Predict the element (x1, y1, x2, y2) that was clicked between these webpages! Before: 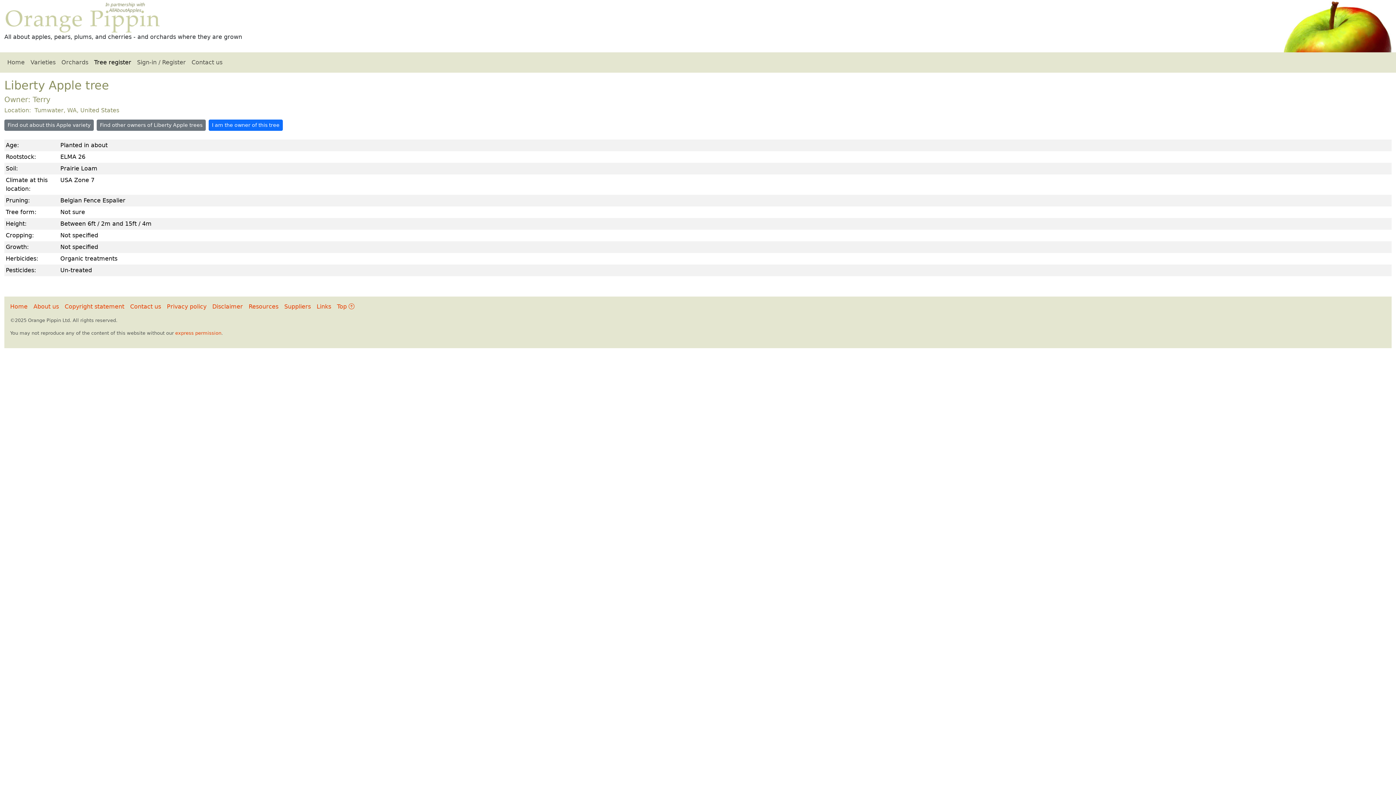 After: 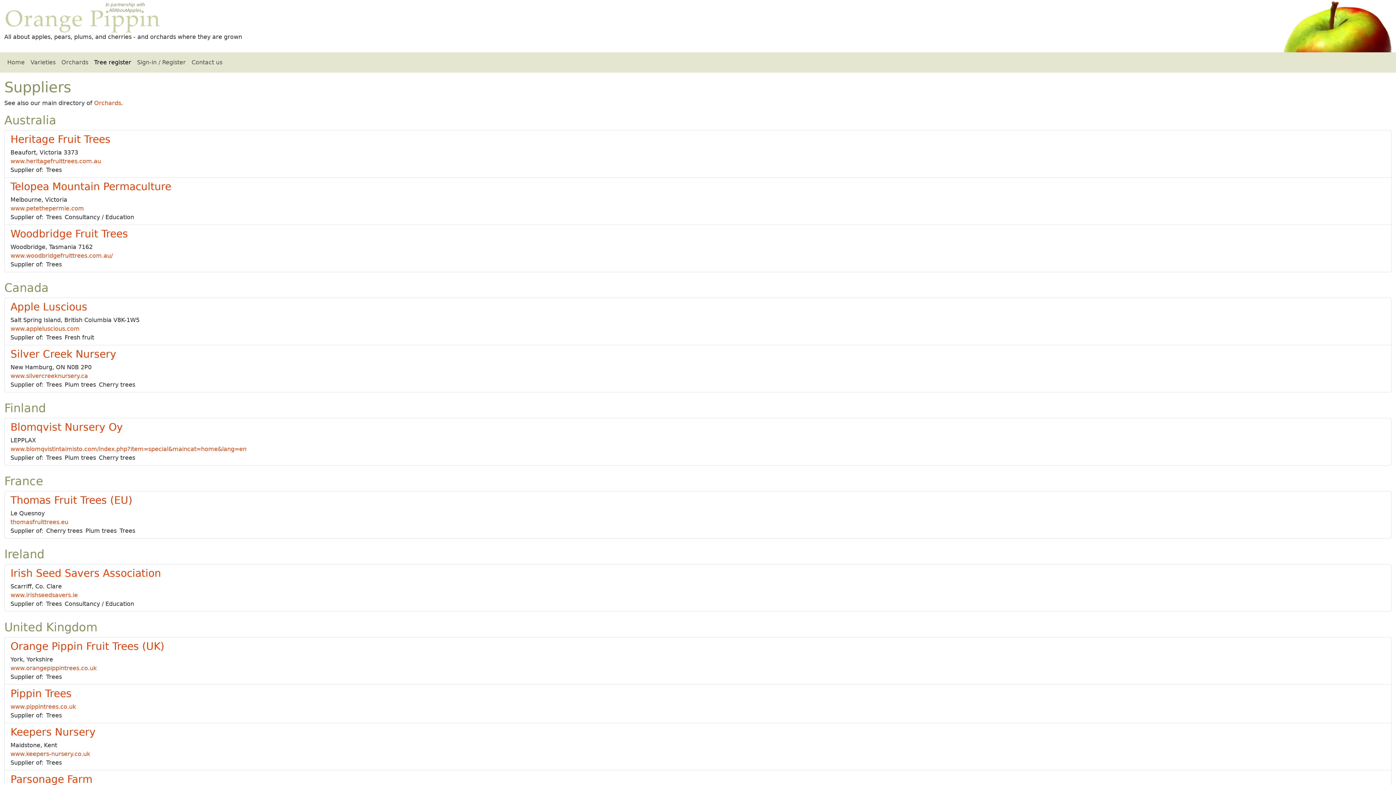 Action: label: Suppliers bbox: (284, 303, 310, 310)